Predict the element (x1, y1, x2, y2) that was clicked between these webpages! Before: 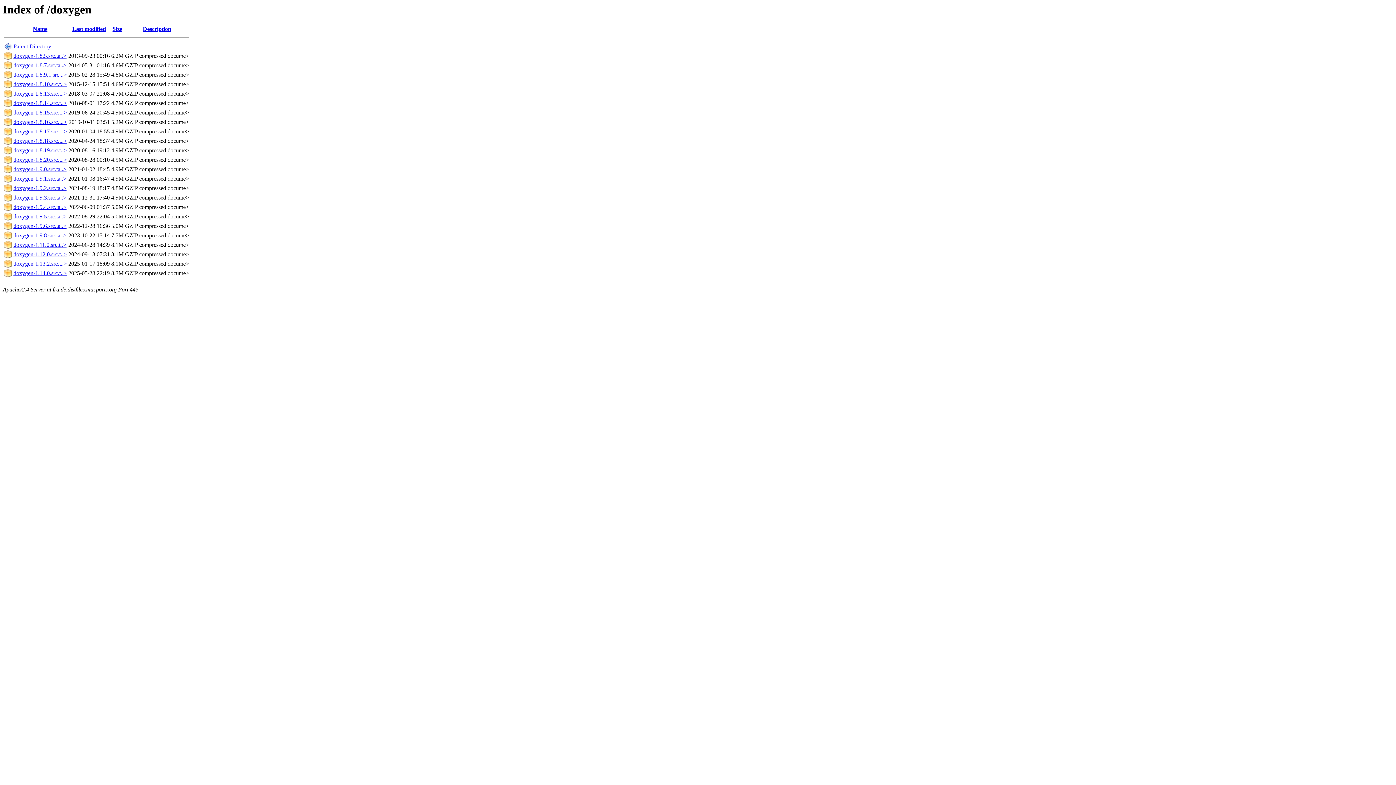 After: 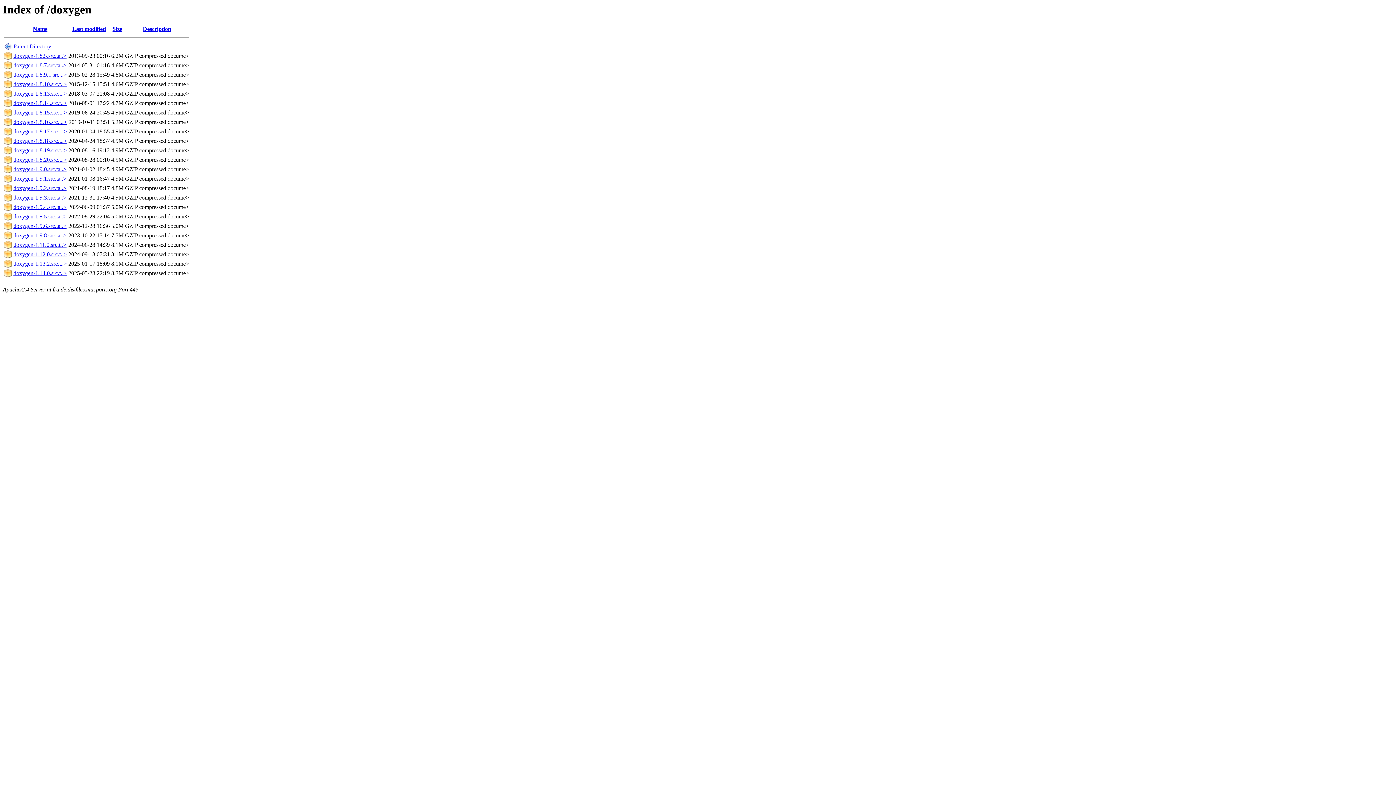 Action: bbox: (13, 109, 66, 115) label: doxygen-1.8.15.src.t..>